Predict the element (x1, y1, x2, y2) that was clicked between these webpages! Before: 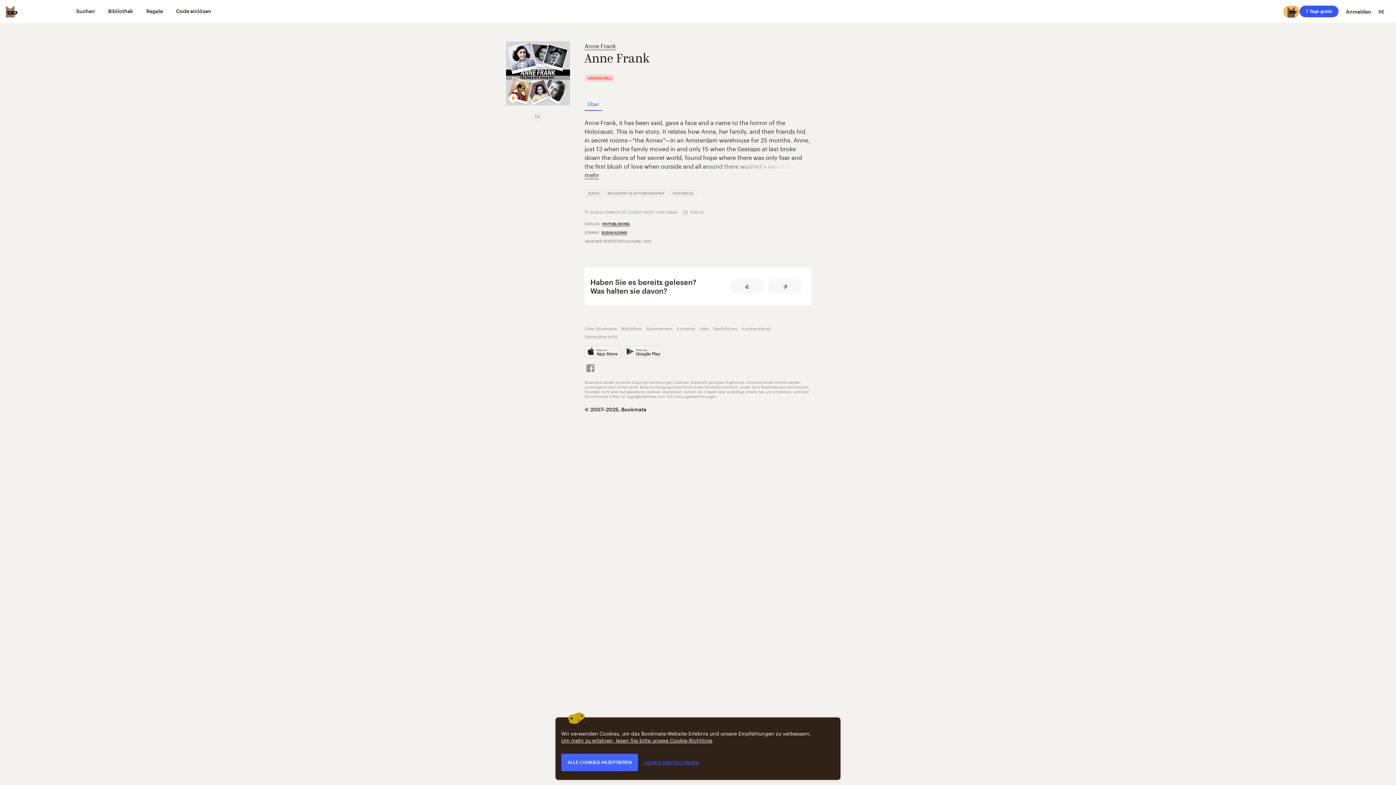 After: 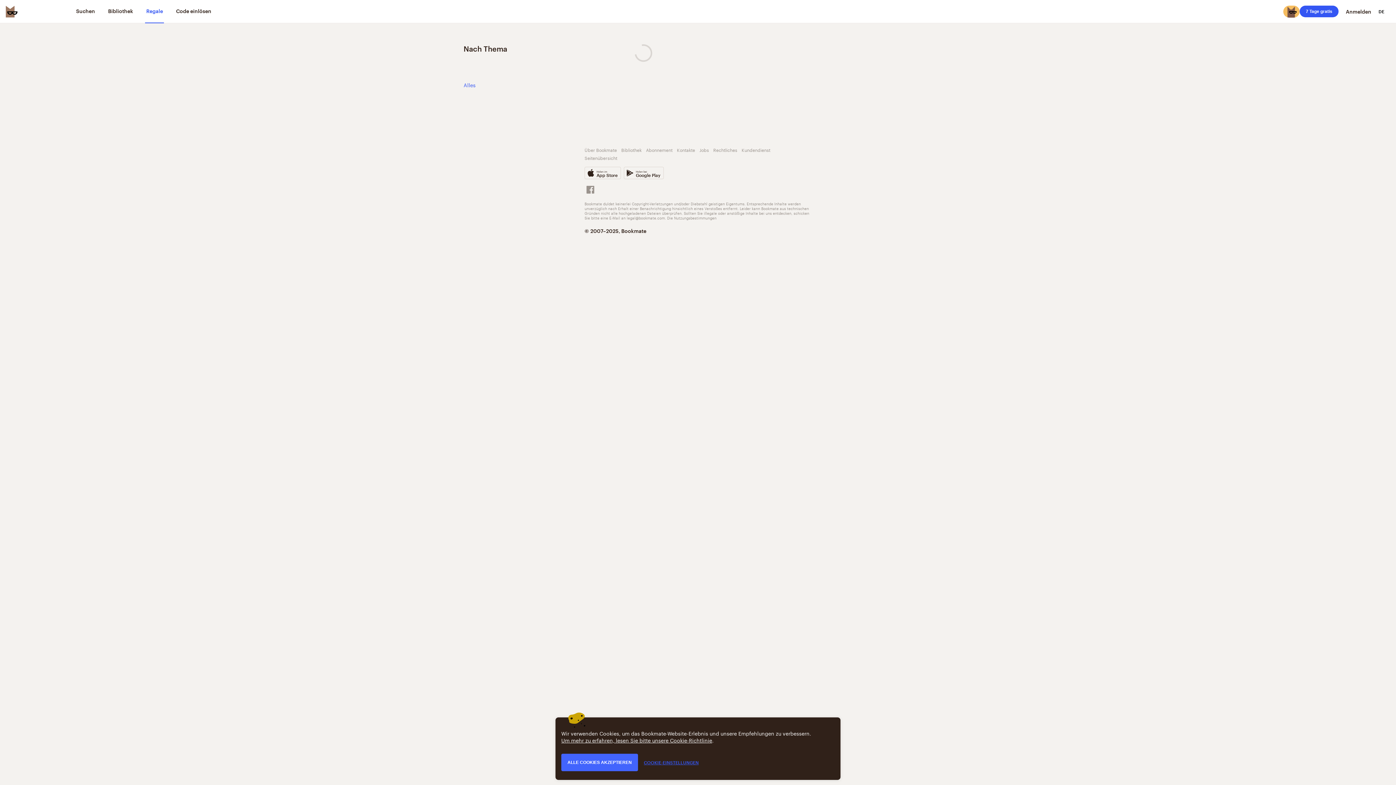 Action: bbox: (145, 0, 164, 23) label: Regale